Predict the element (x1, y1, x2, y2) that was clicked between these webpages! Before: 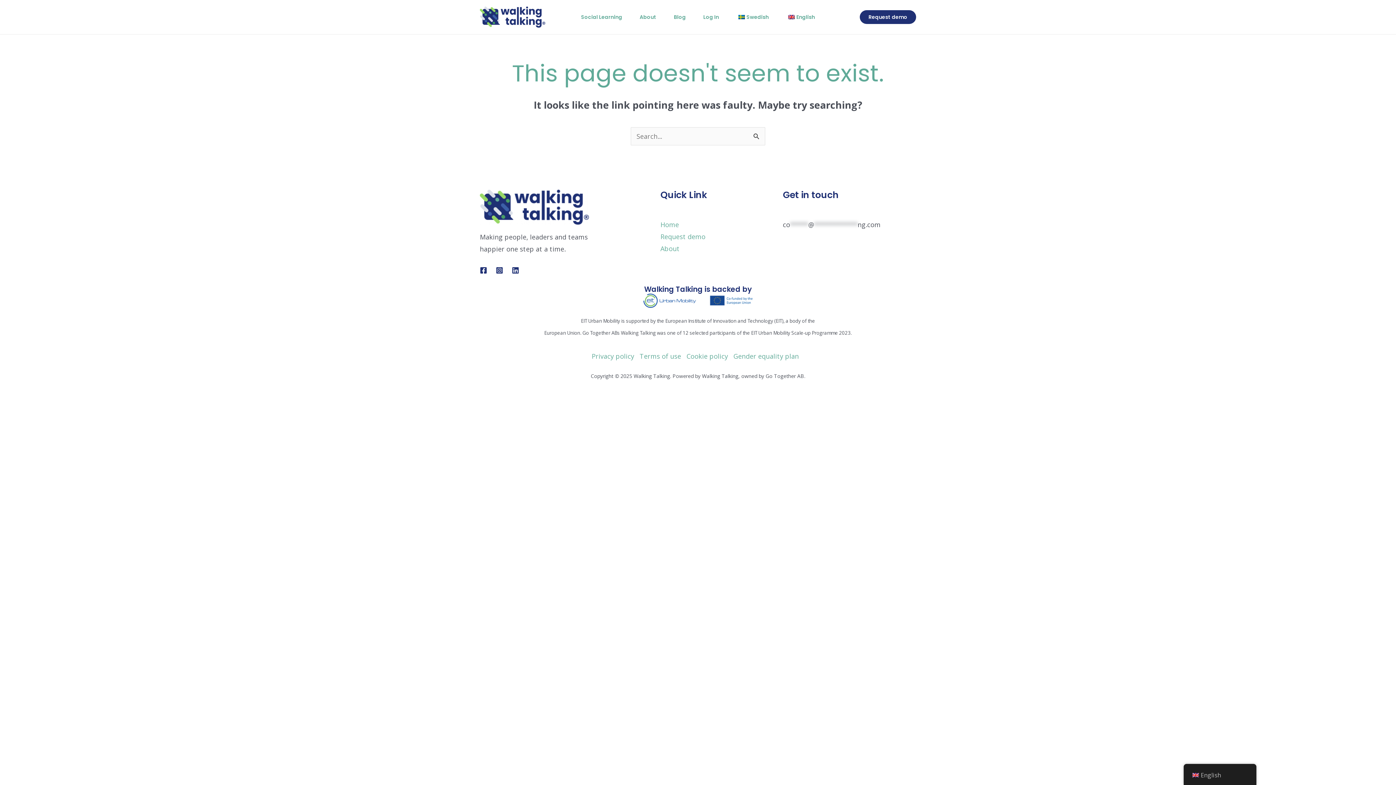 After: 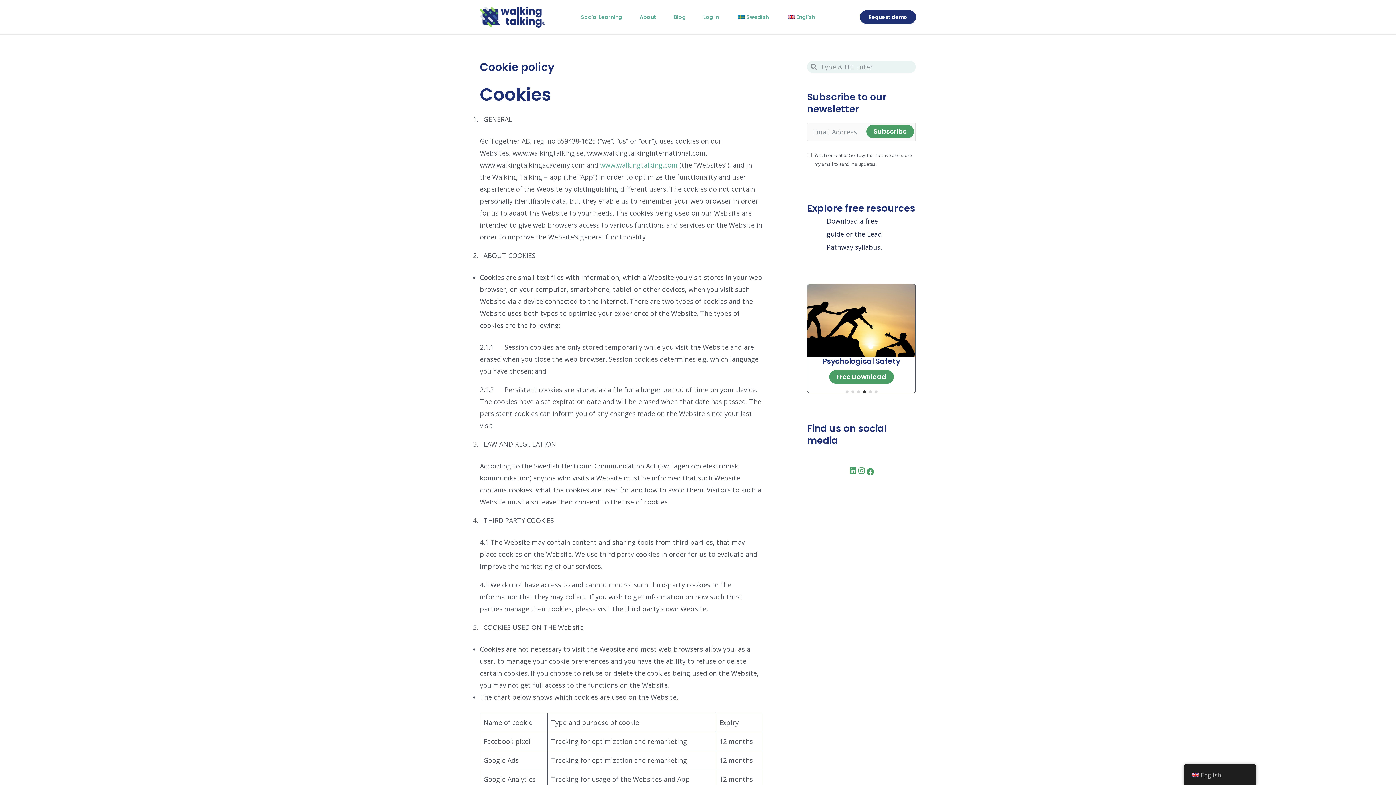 Action: bbox: (686, 338, 728, 362) label: 
Cookie policy
